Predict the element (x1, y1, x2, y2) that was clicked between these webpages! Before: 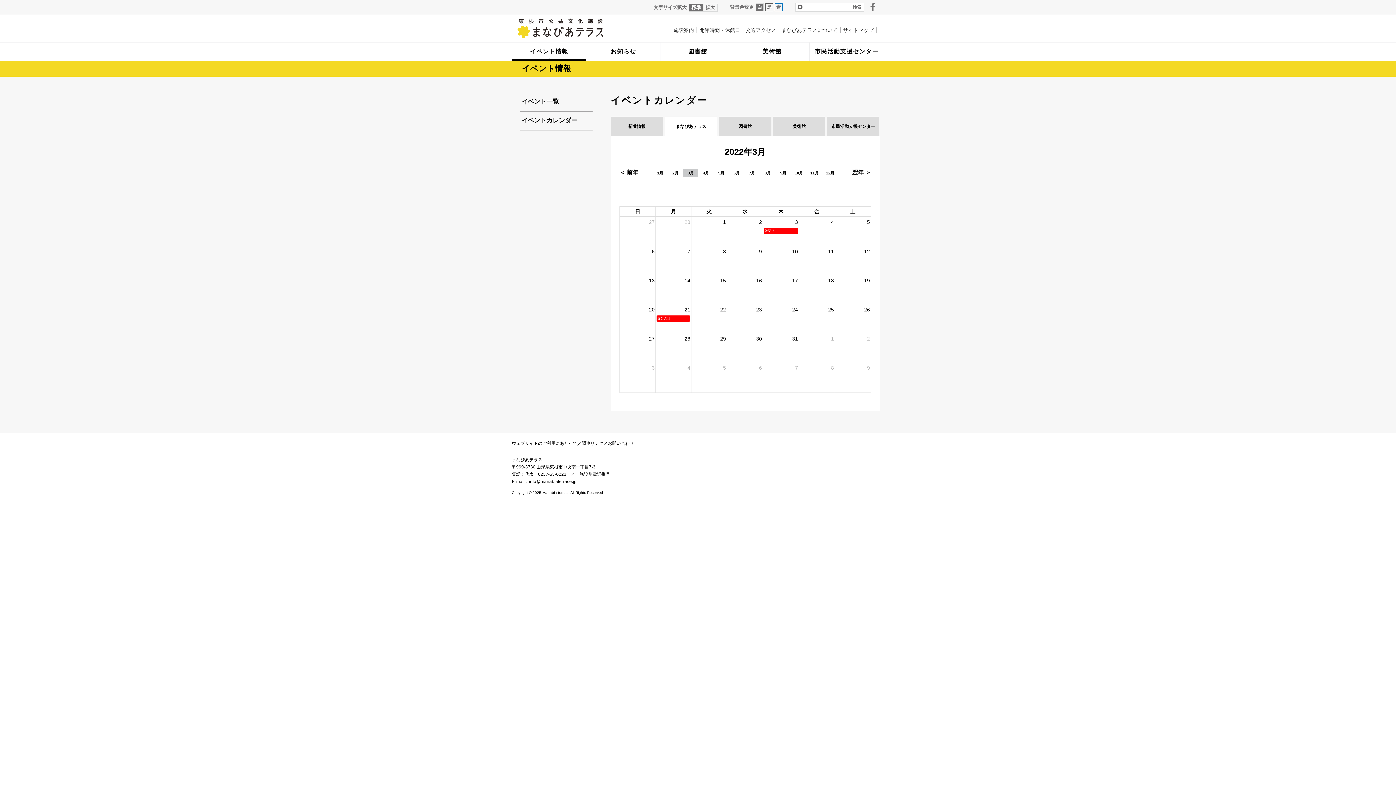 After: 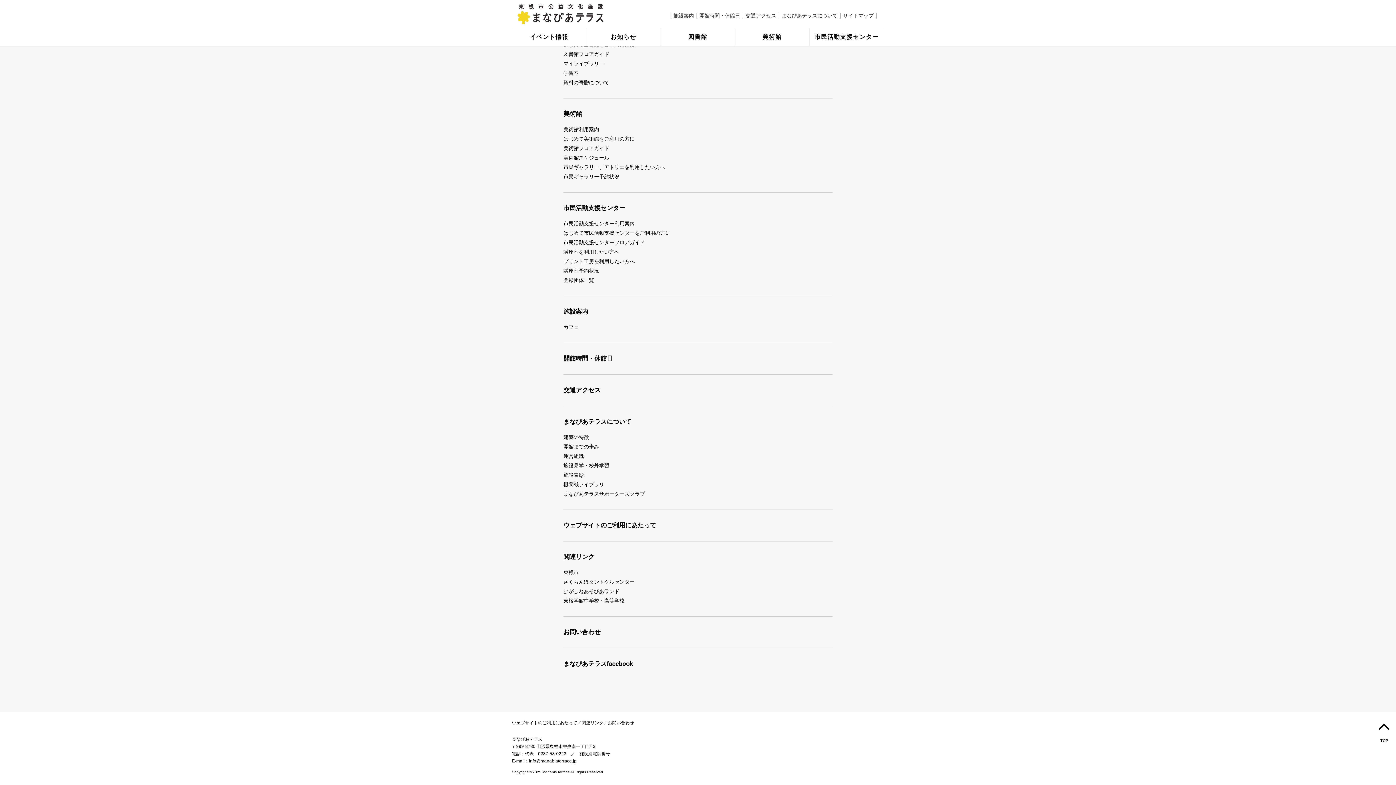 Action: bbox: (581, 441, 603, 446) label: 関連リンク